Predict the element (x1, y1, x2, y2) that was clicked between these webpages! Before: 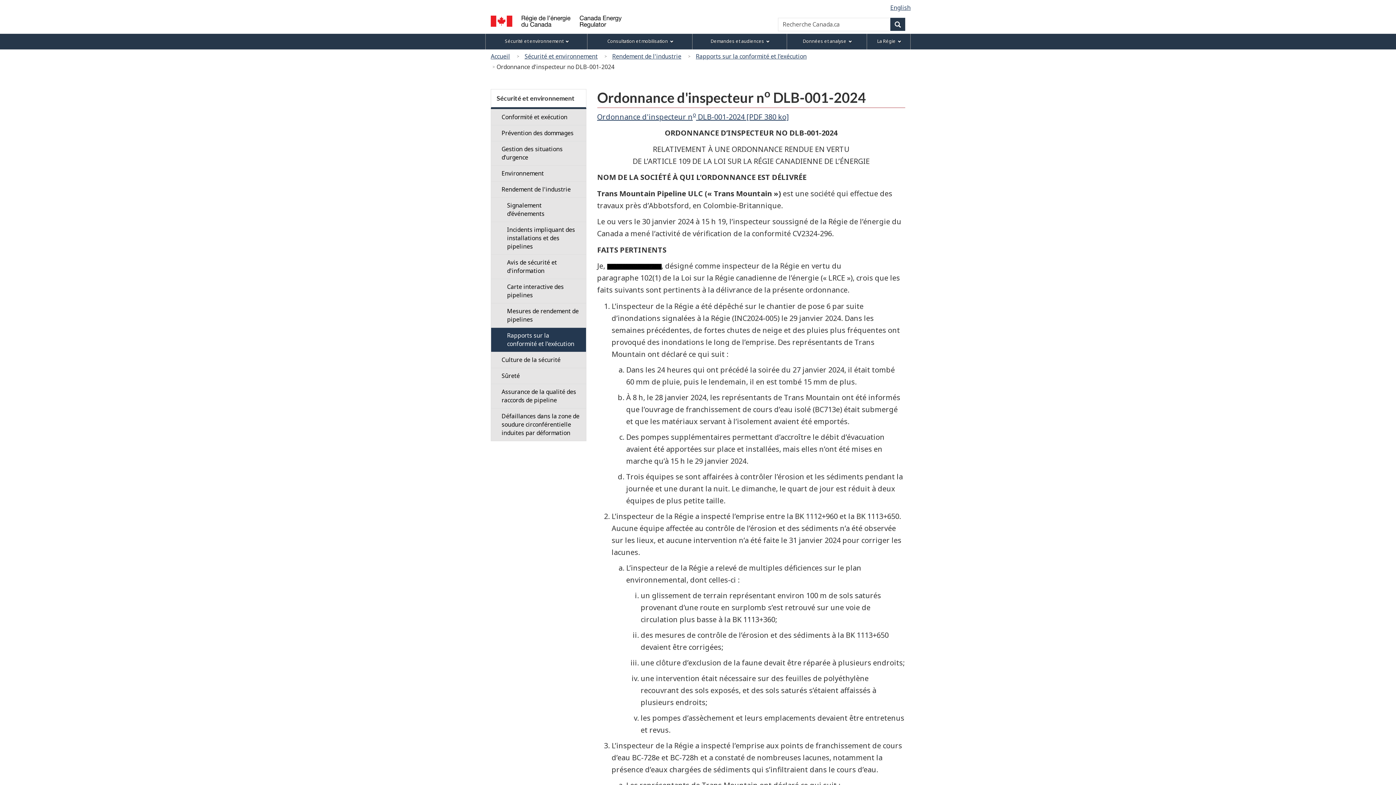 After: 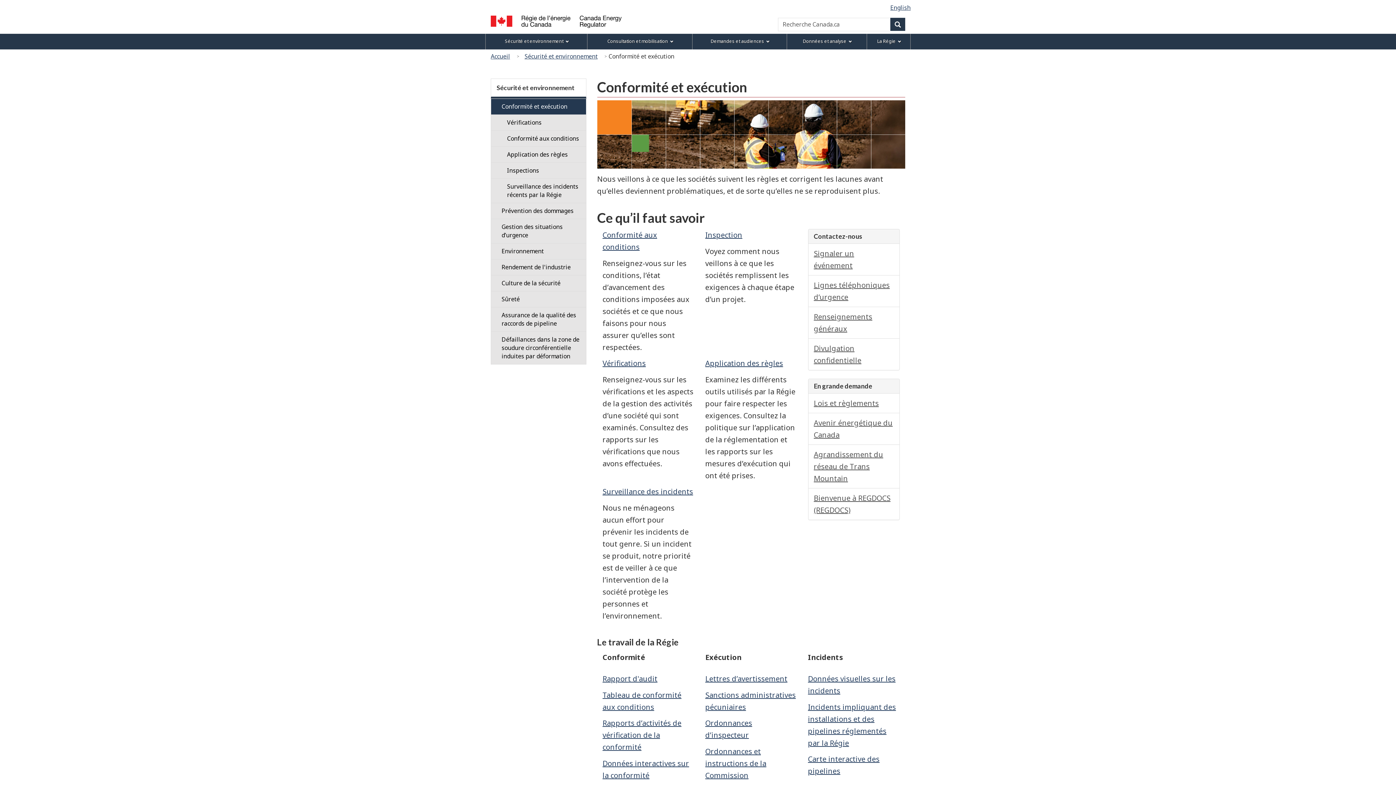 Action: bbox: (490, 108, 586, 125) label: Conformité et exécution